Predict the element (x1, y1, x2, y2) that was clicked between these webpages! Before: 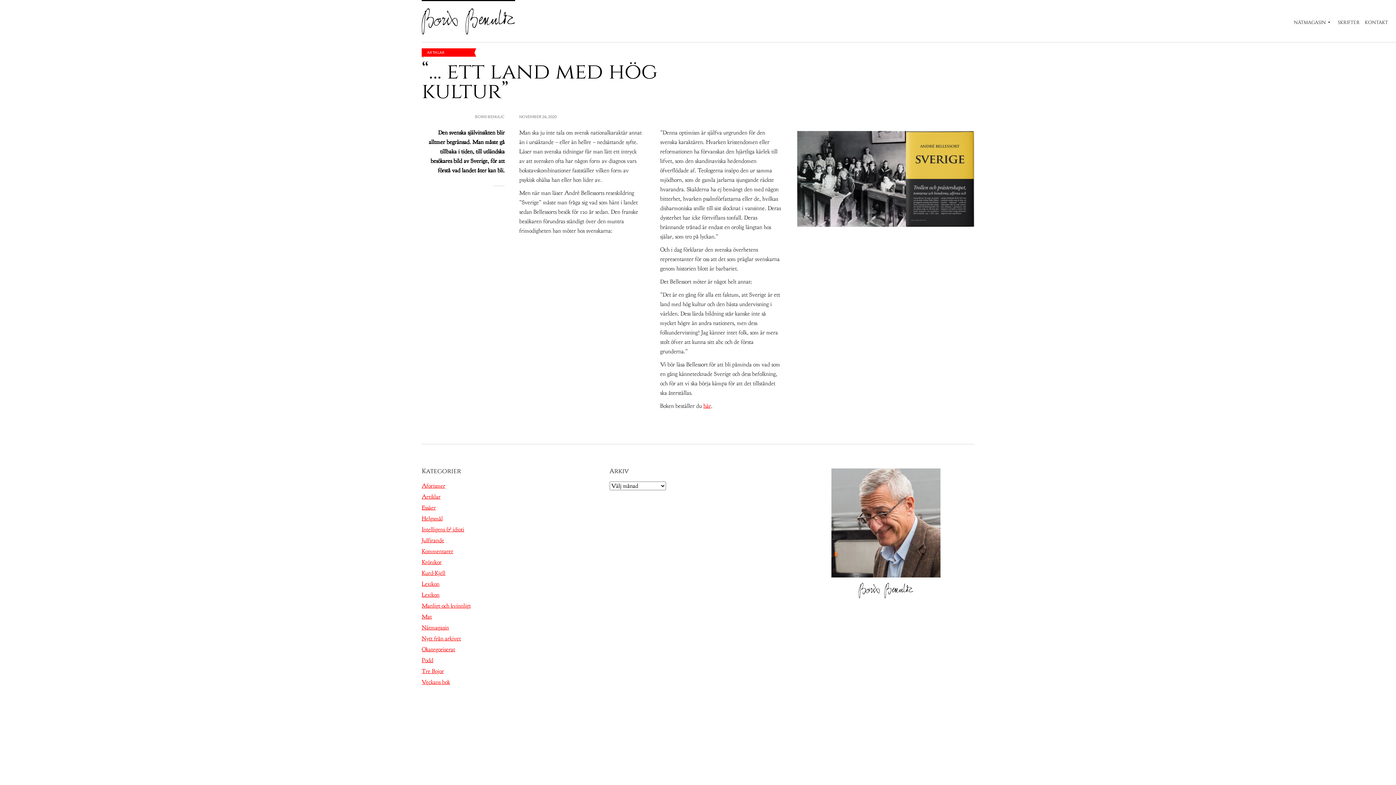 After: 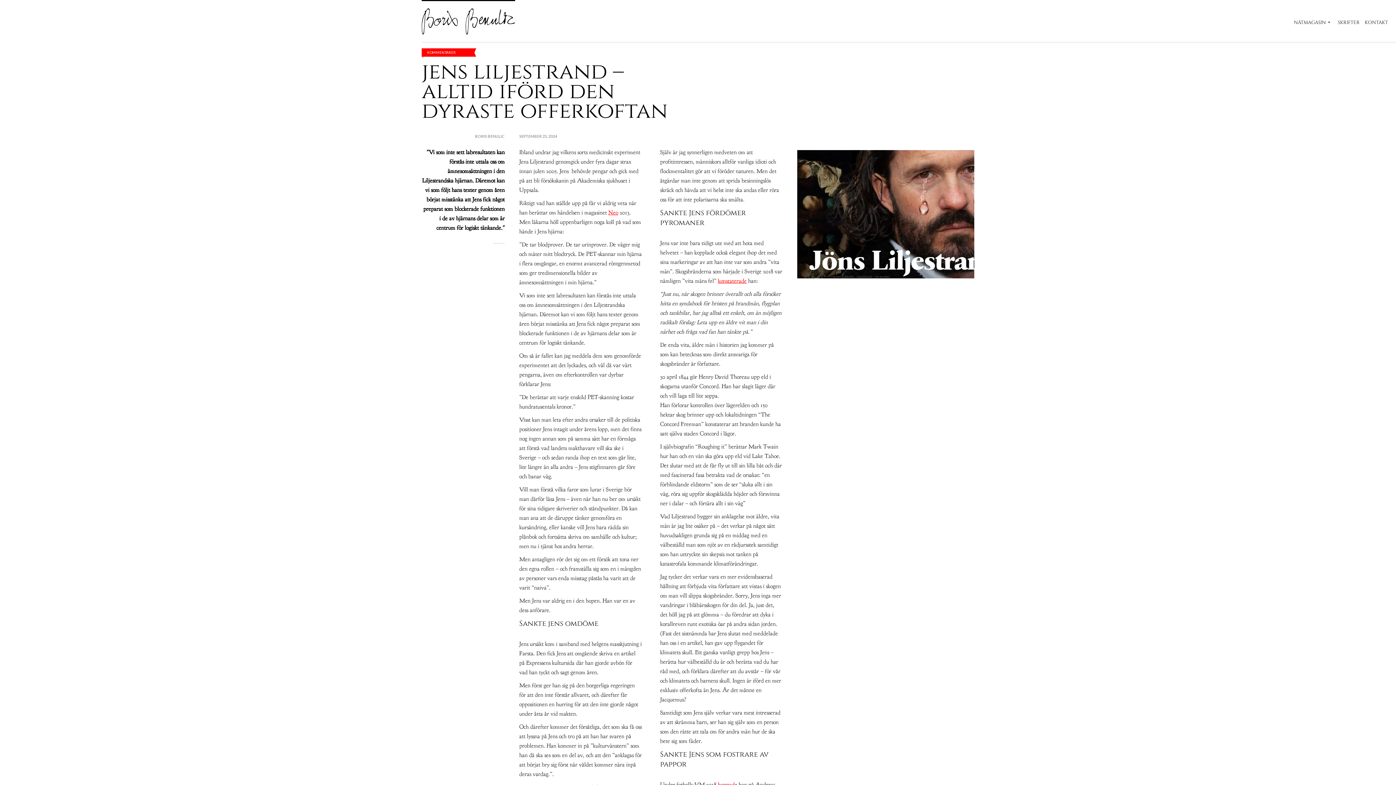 Action: label: NÄTMAGASIN bbox: (1291, 15, 1335, 29)